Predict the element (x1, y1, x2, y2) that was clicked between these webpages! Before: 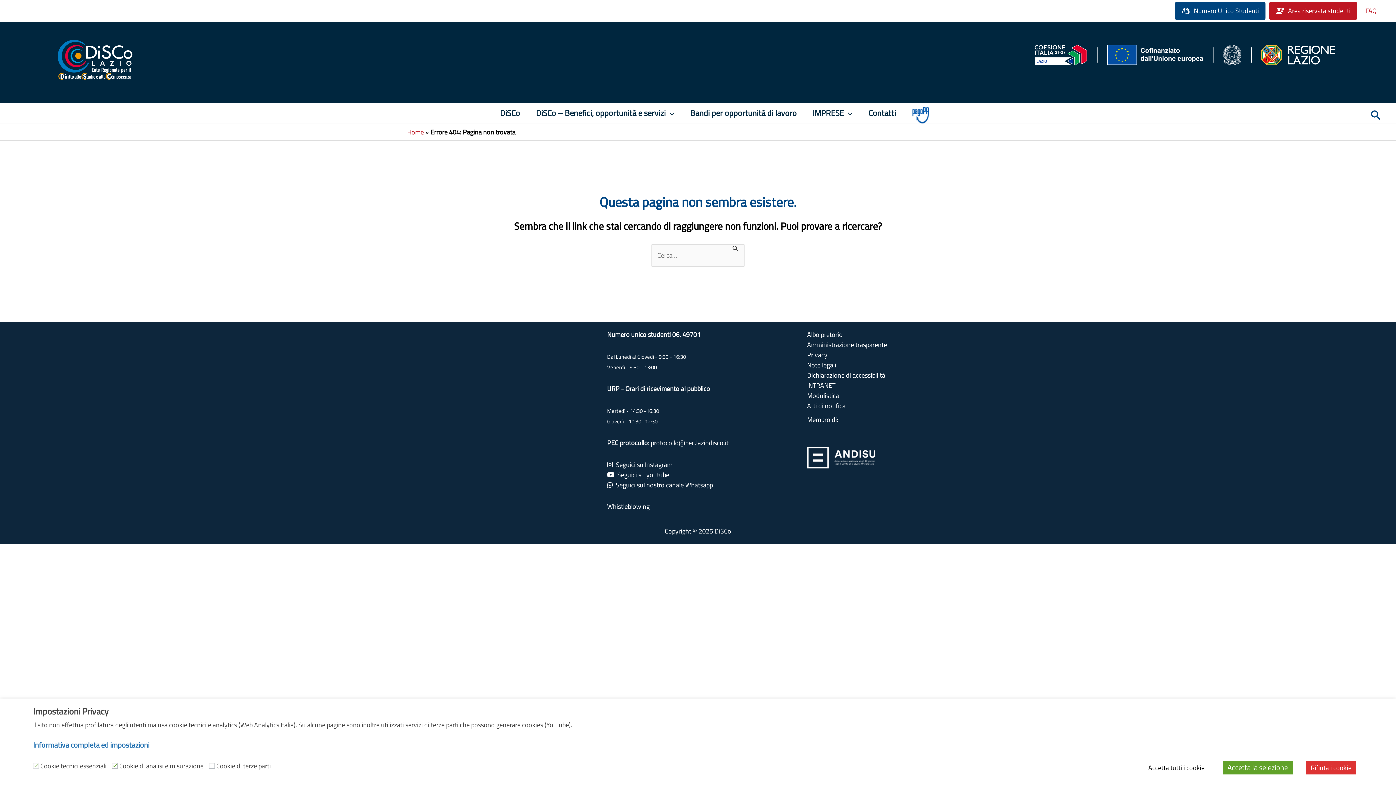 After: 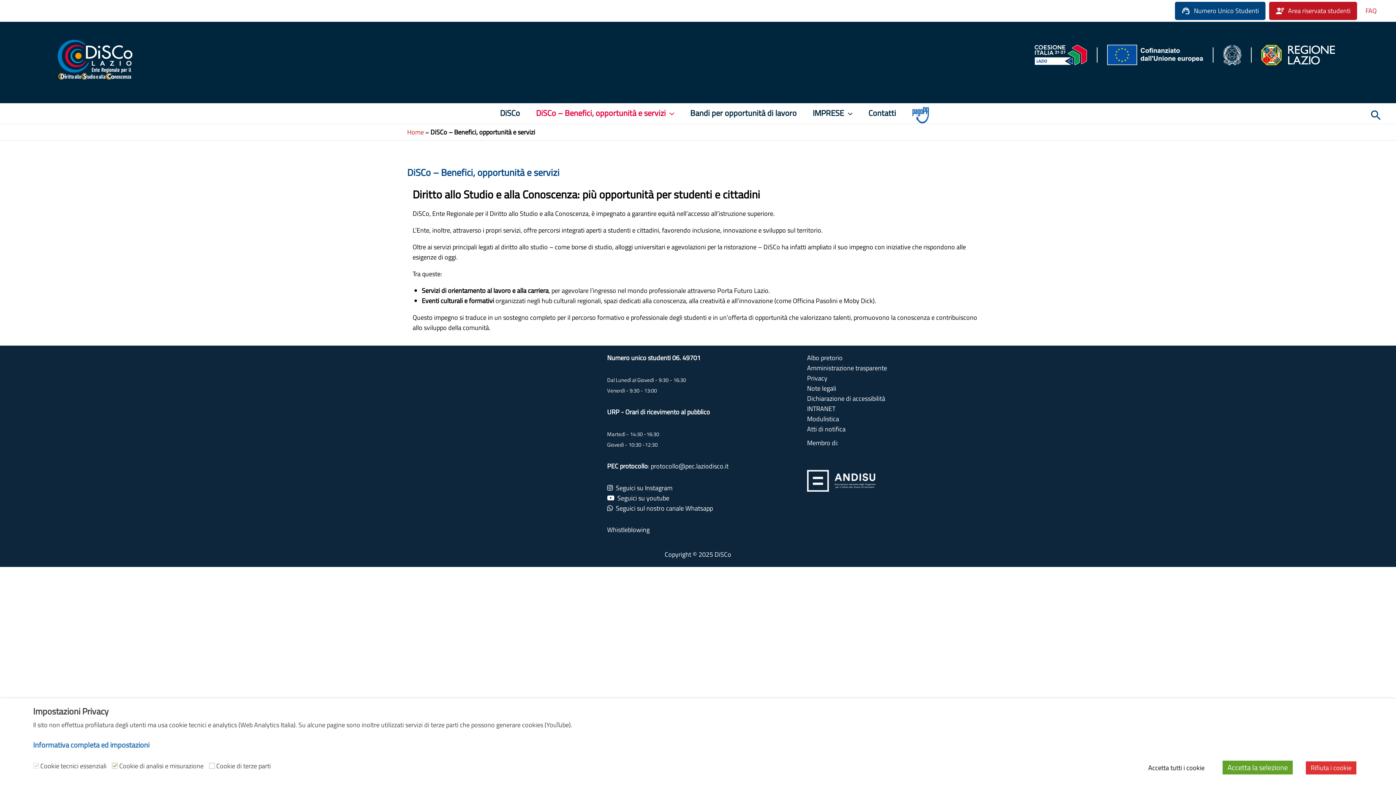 Action: bbox: (528, 108, 682, 118) label: DiSCo – Benefici, opportunità e servizi